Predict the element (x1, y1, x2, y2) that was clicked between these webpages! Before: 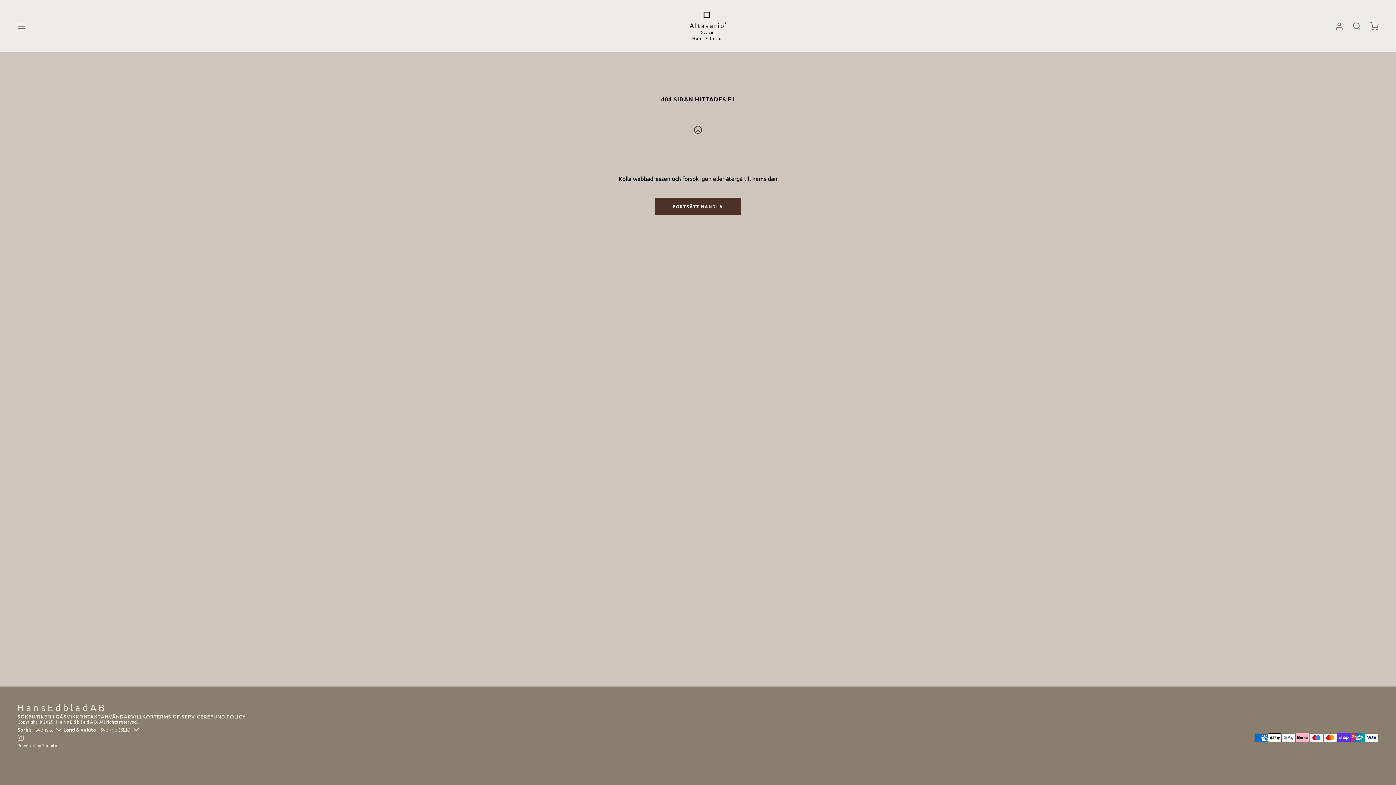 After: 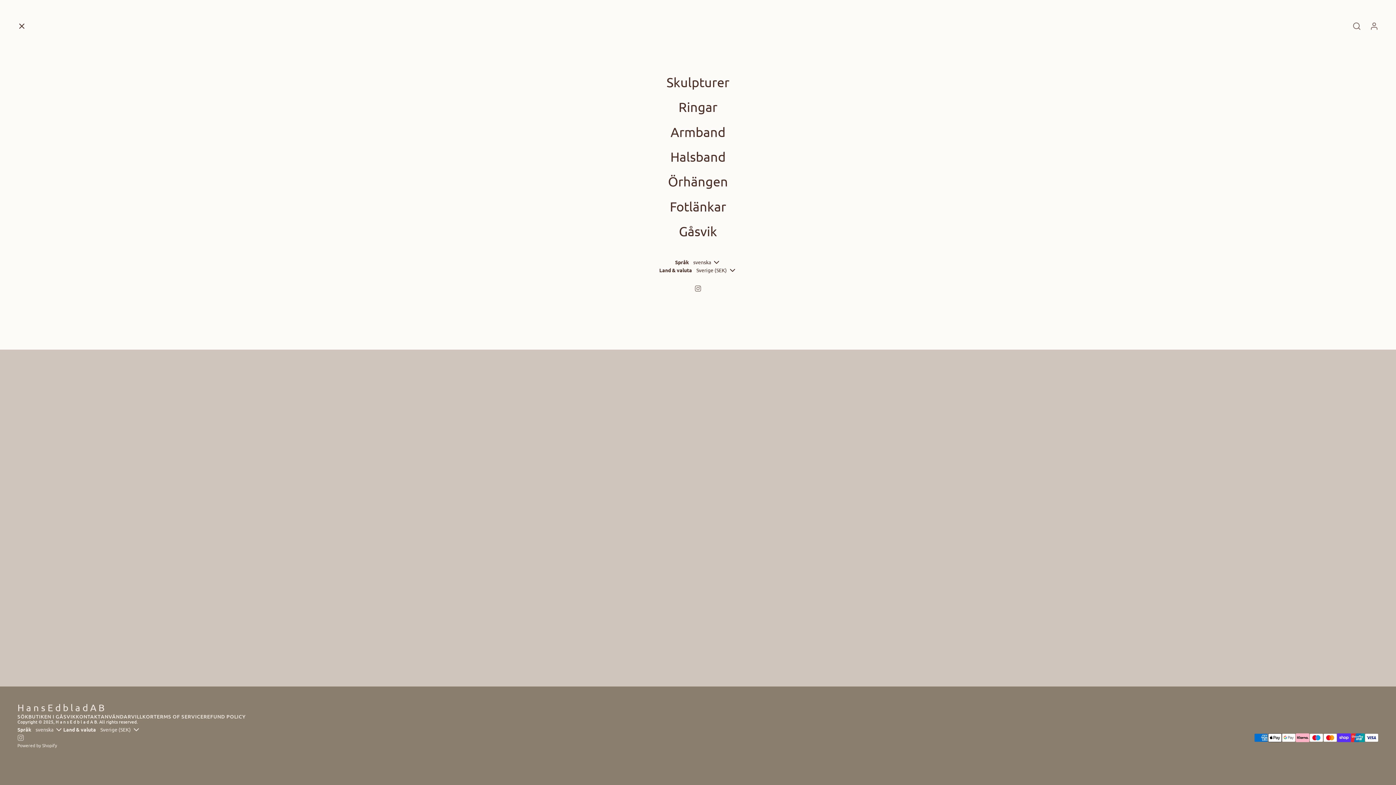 Action: bbox: (13, 17, 30, 34) label: menu